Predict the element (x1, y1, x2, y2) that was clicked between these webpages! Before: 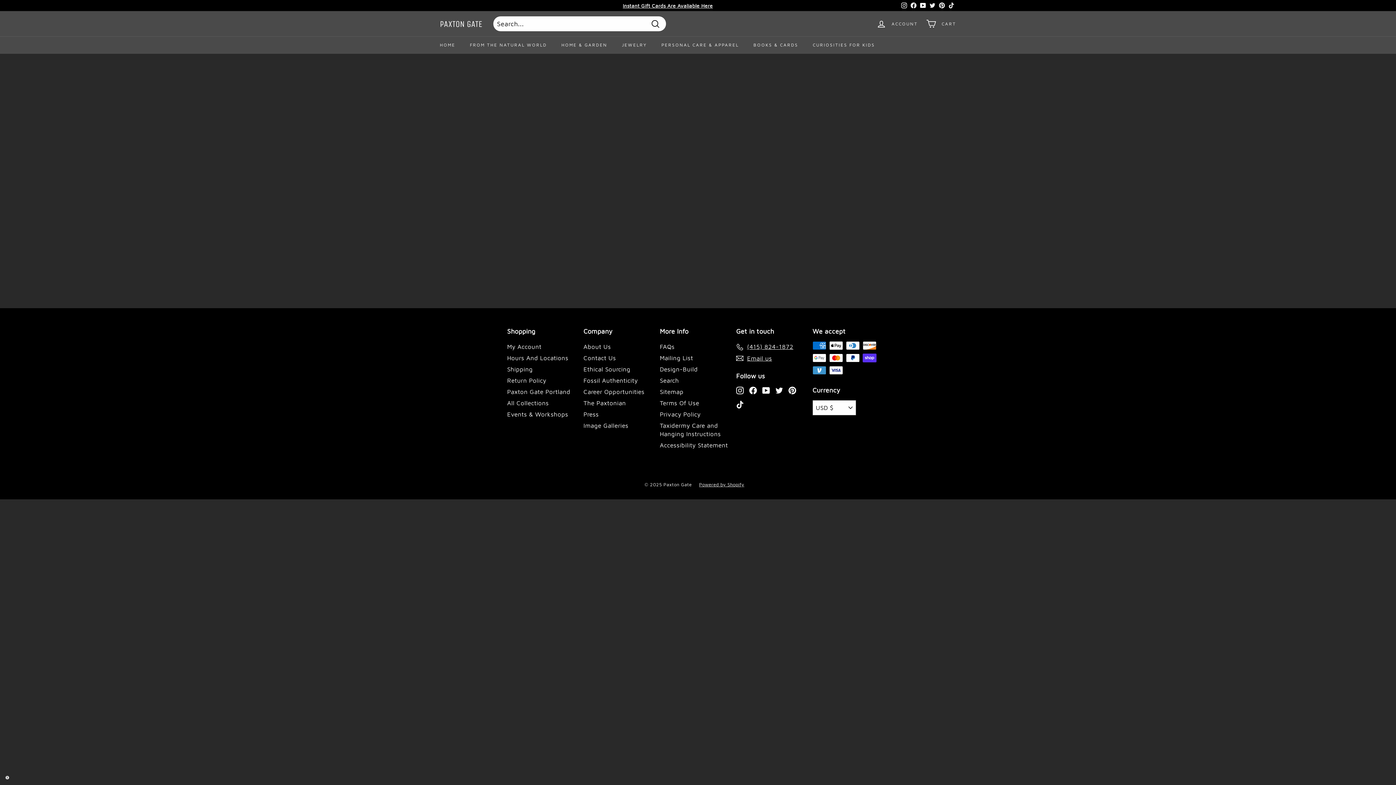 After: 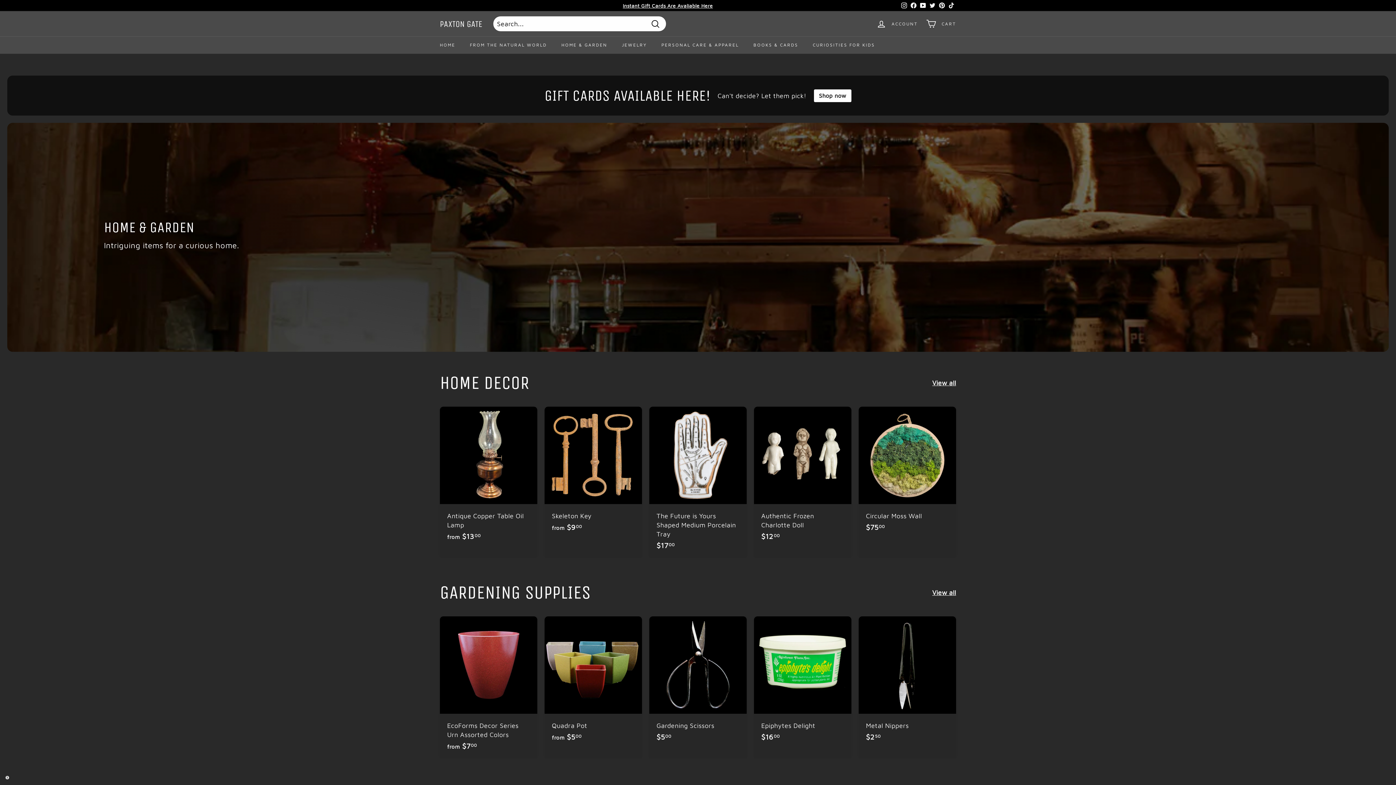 Action: label: HOME & GARDEN bbox: (554, 36, 614, 53)